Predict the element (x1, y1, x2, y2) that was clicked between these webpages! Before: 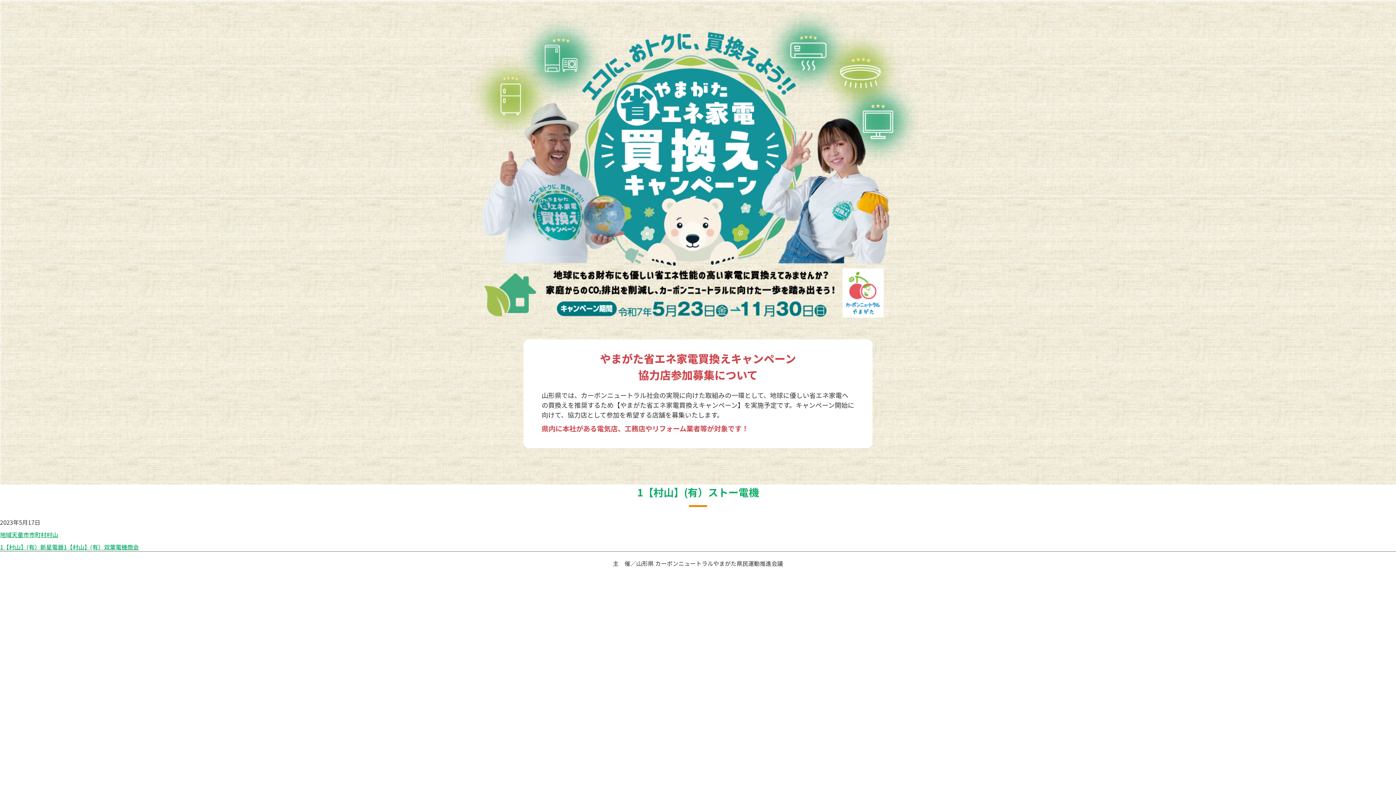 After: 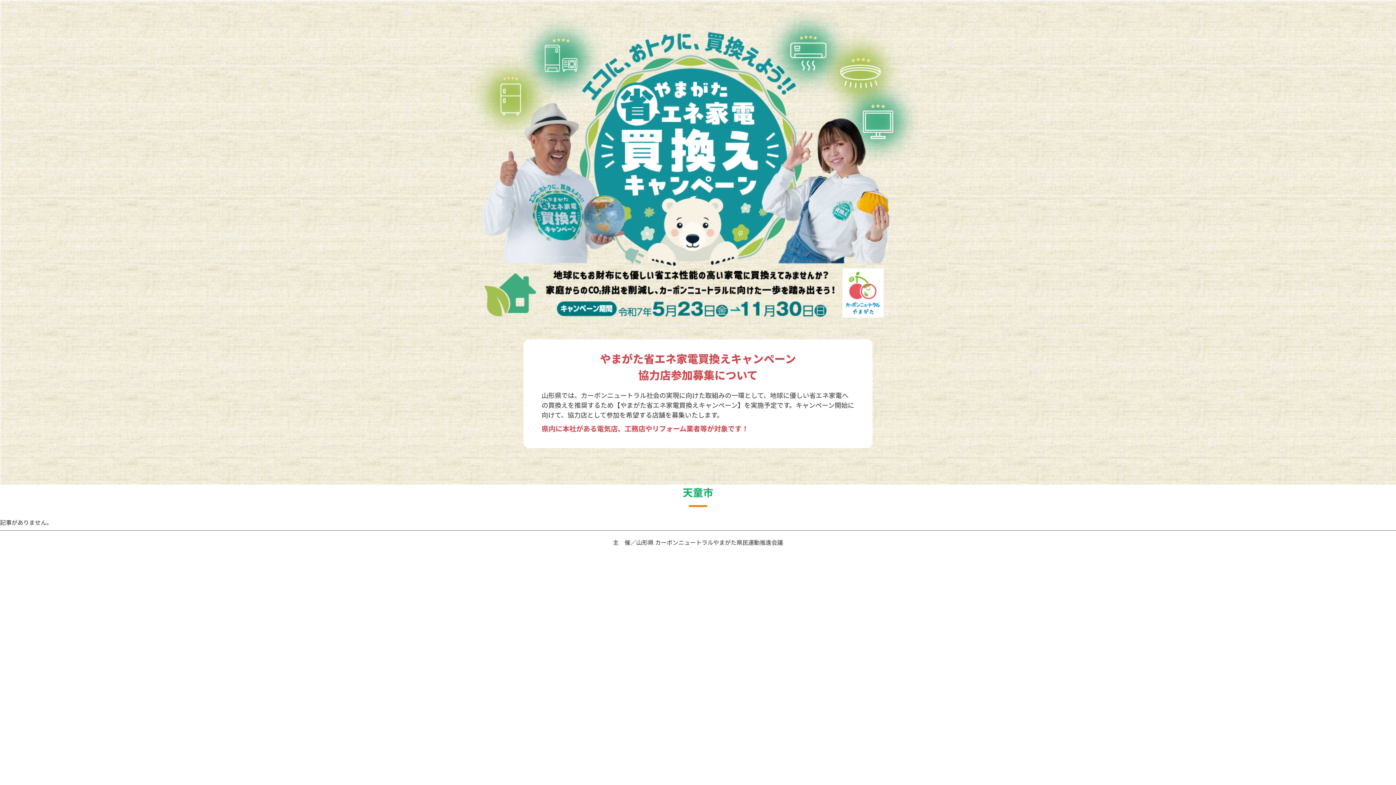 Action: label: 天童市 bbox: (11, 530, 29, 539)